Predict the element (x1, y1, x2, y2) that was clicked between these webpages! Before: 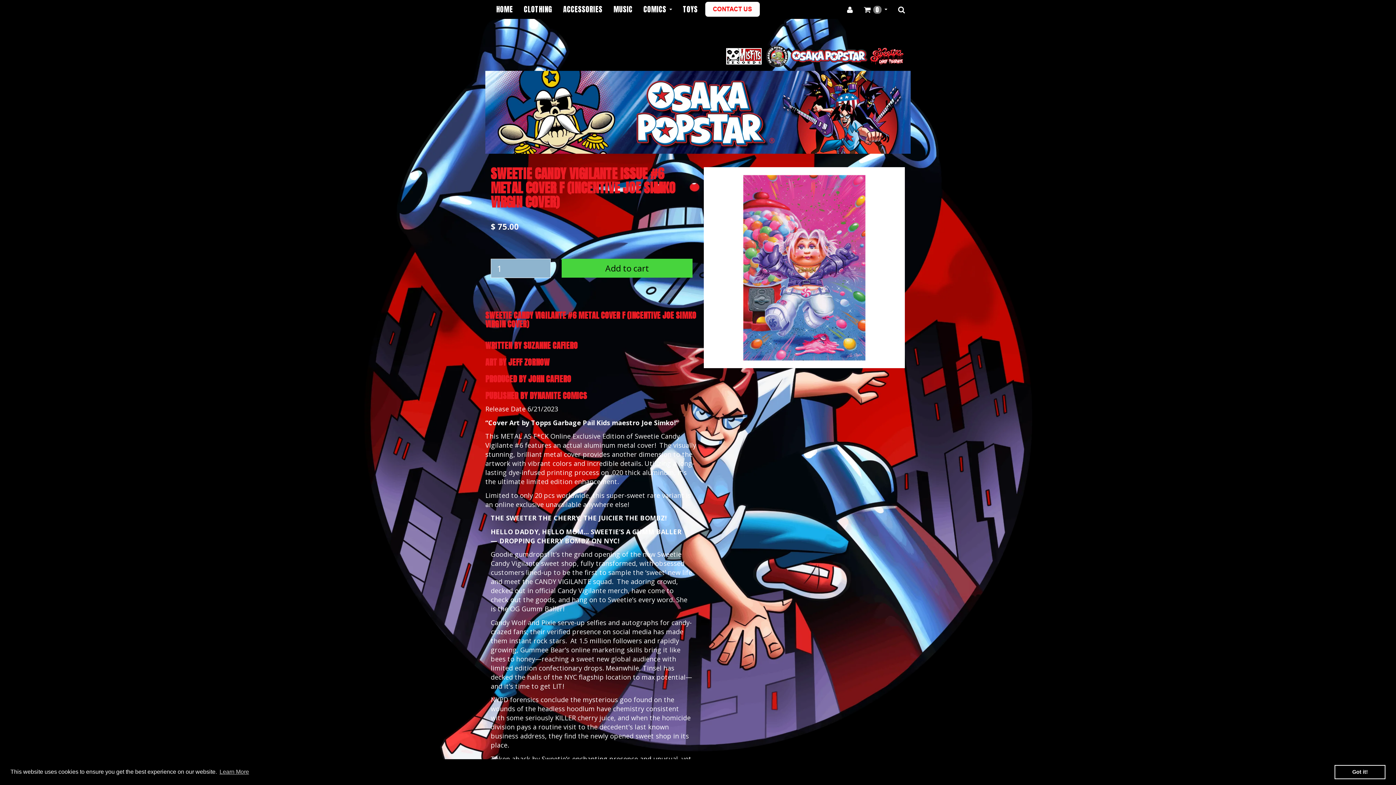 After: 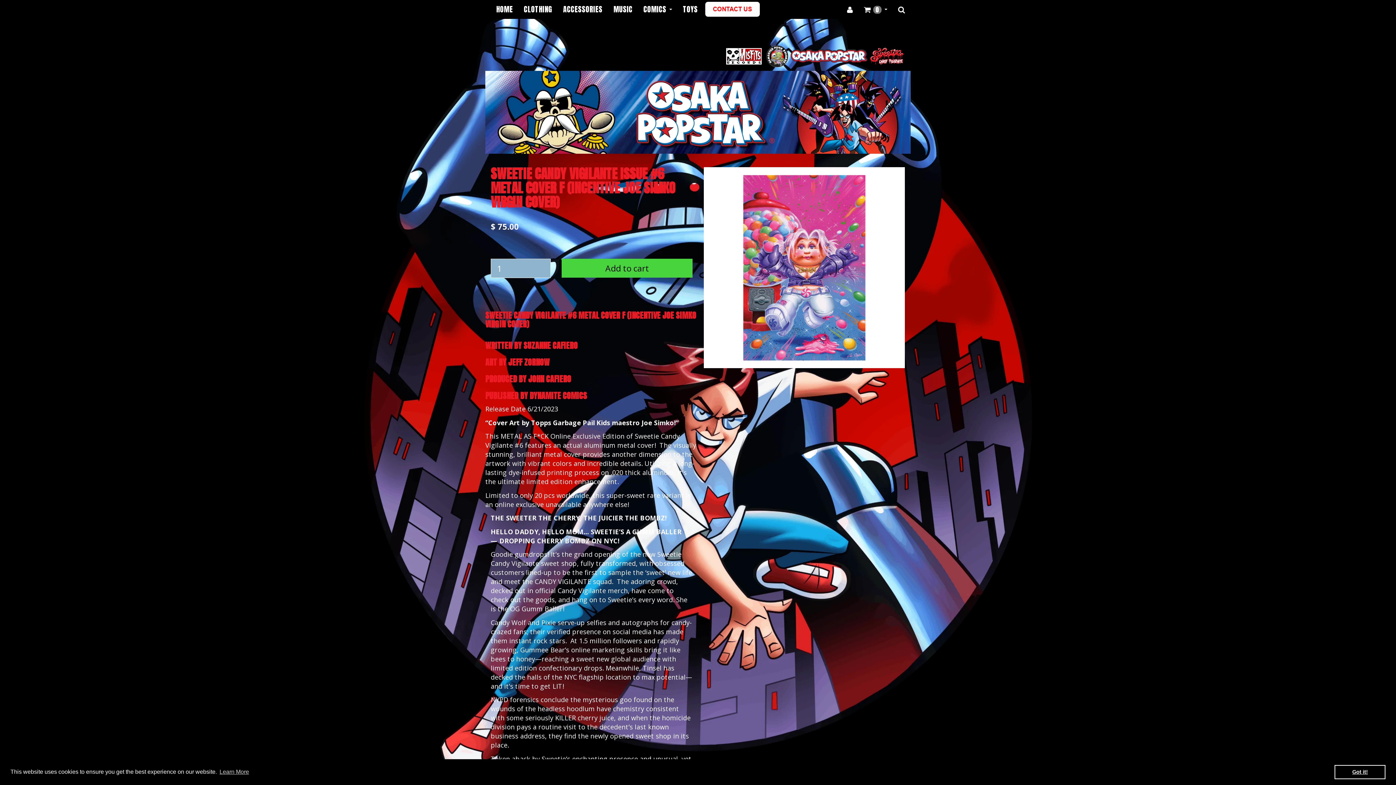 Action: bbox: (1334, 765, 1385, 779) label: dismiss cookie message